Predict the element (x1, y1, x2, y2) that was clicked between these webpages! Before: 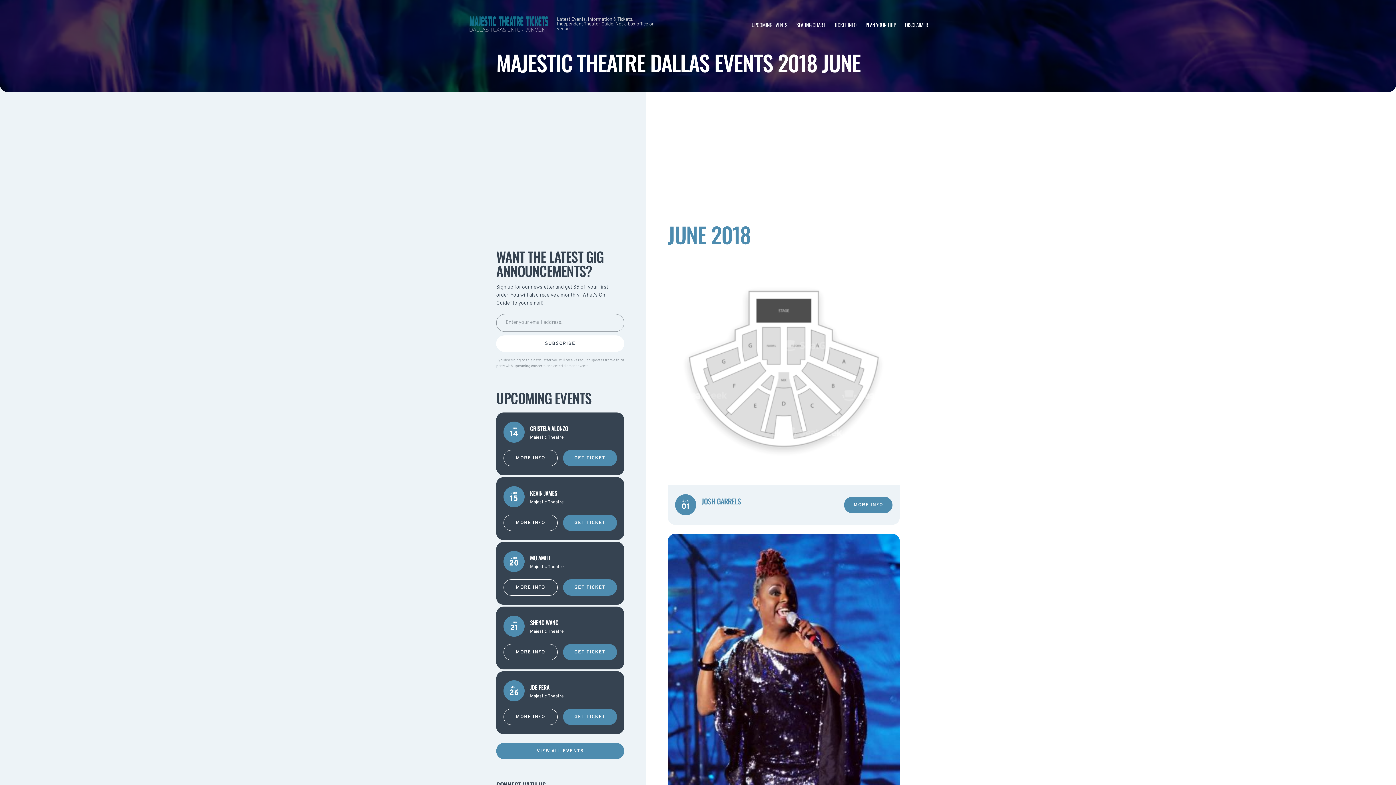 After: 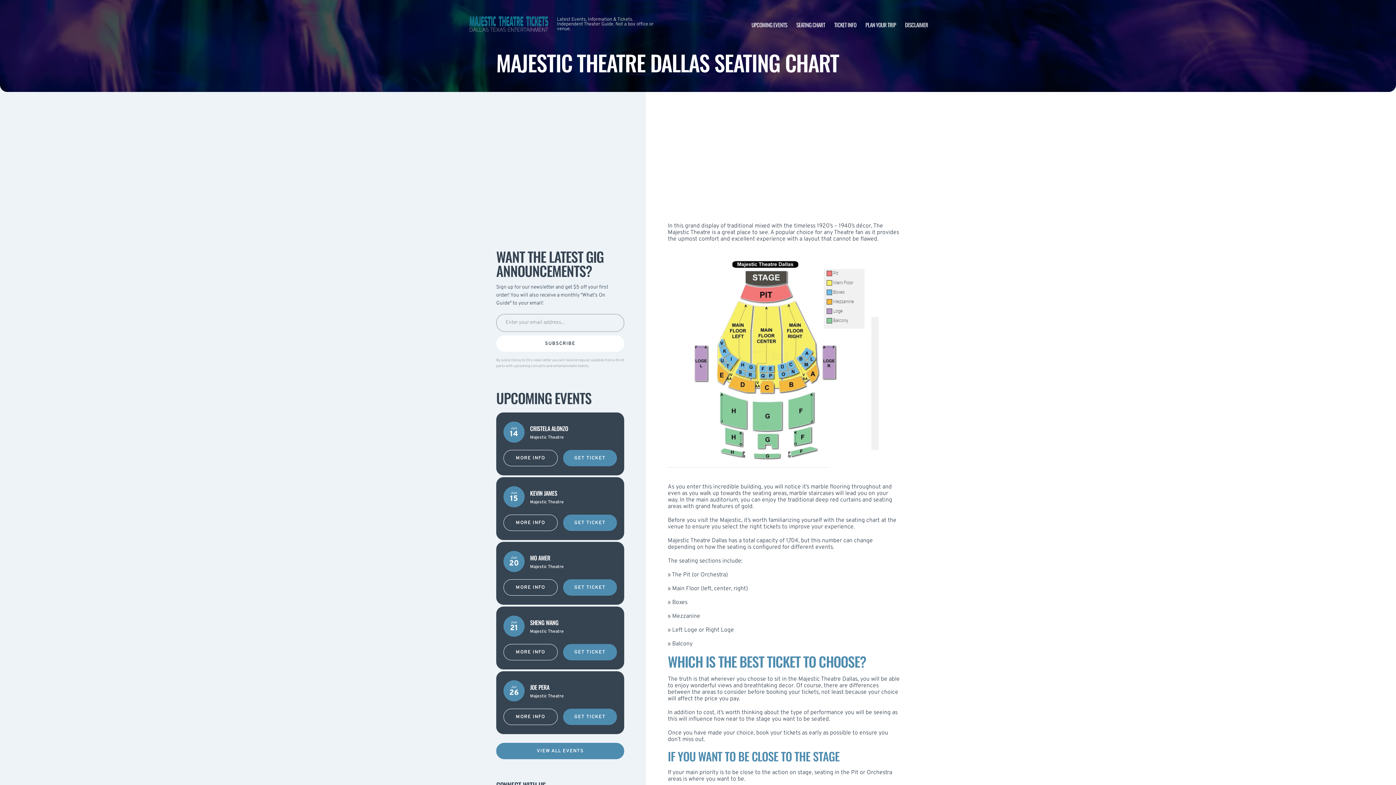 Action: label: SEATING CHART bbox: (796, 20, 825, 28)